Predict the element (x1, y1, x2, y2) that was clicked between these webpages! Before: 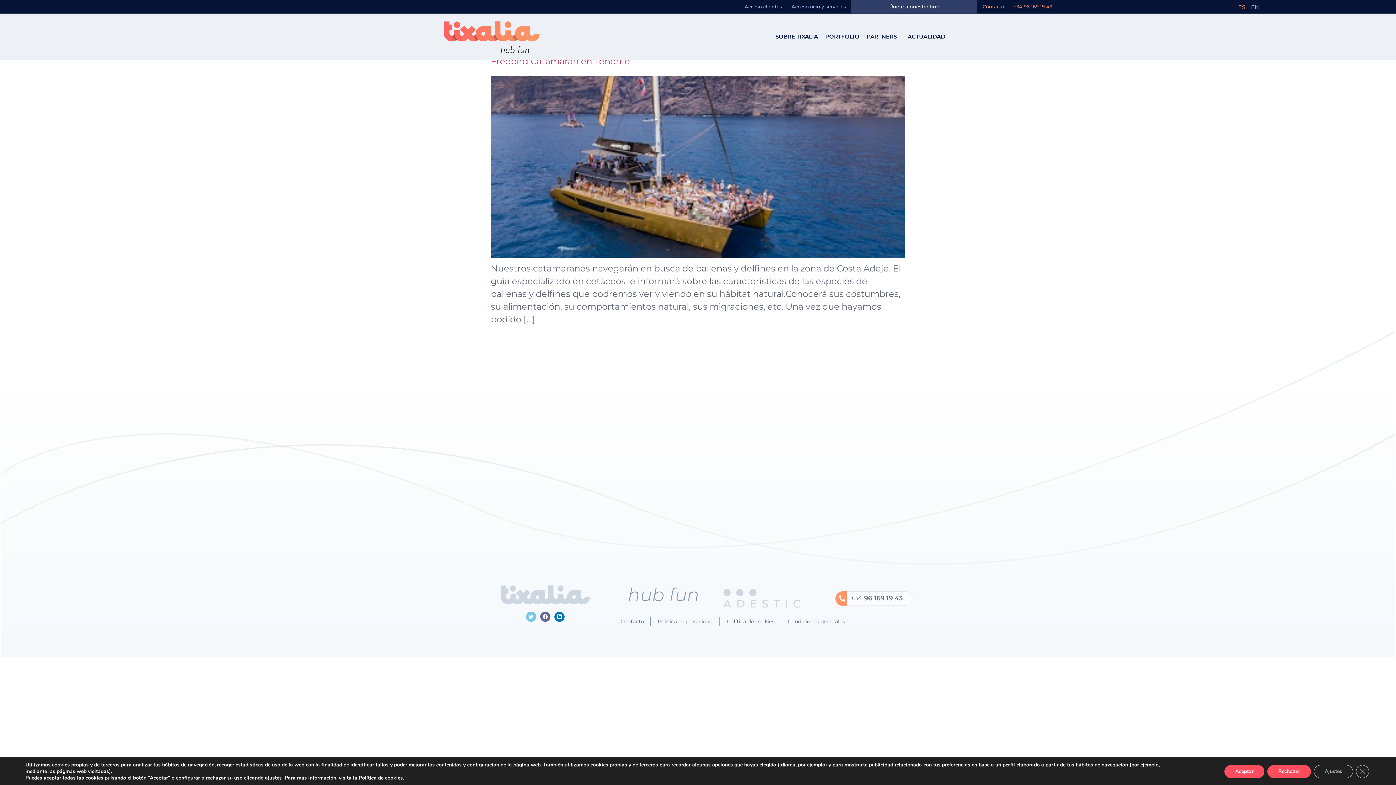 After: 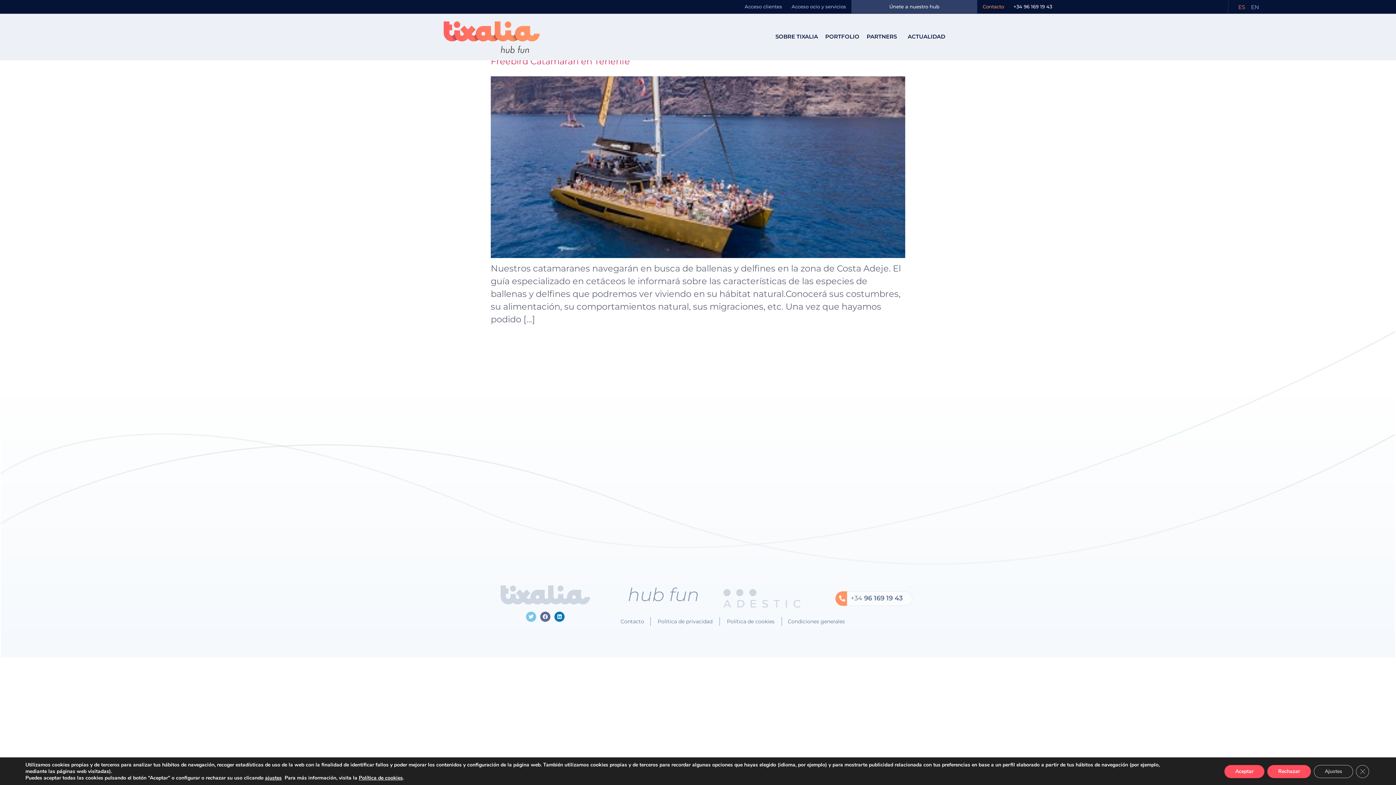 Action: bbox: (1013, 0, 1052, 13) label: +34 96 169 19 43